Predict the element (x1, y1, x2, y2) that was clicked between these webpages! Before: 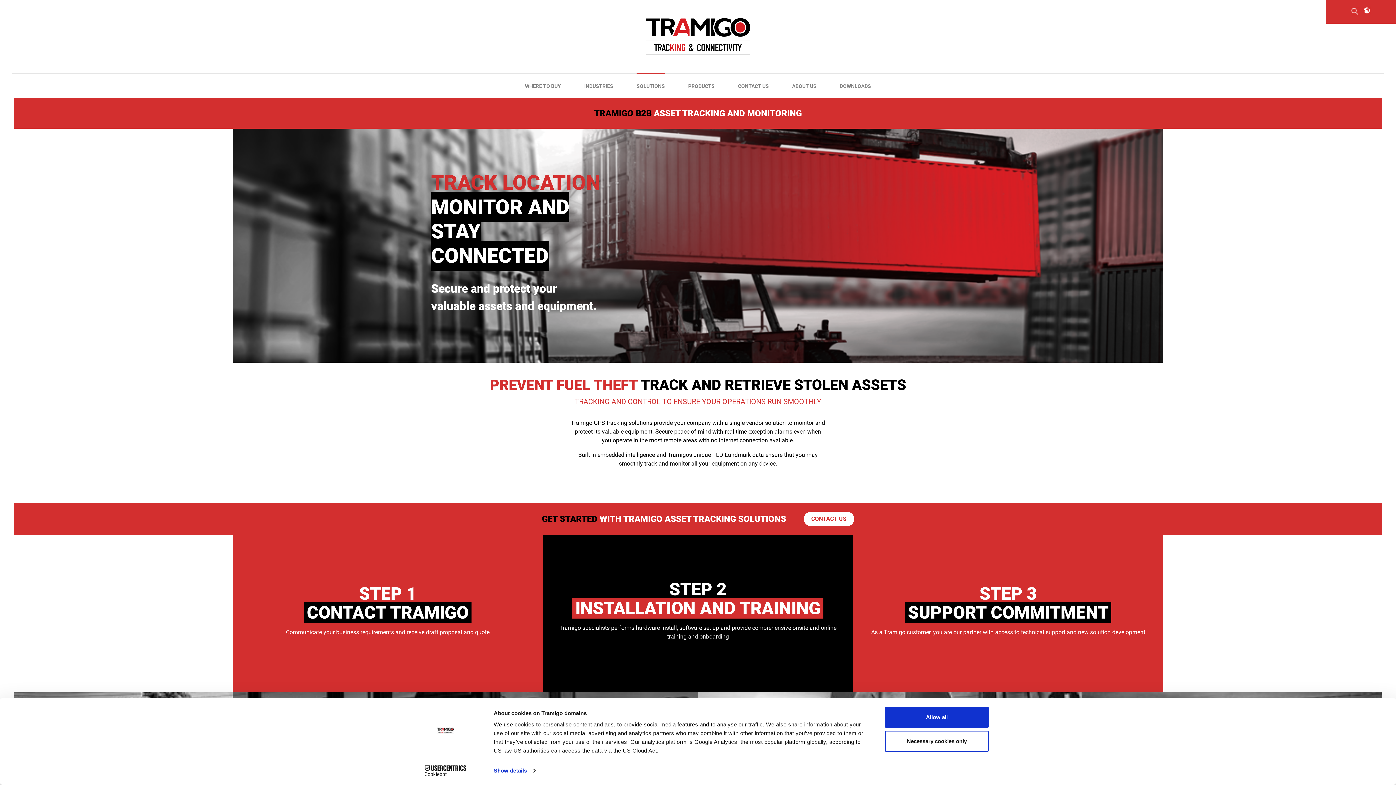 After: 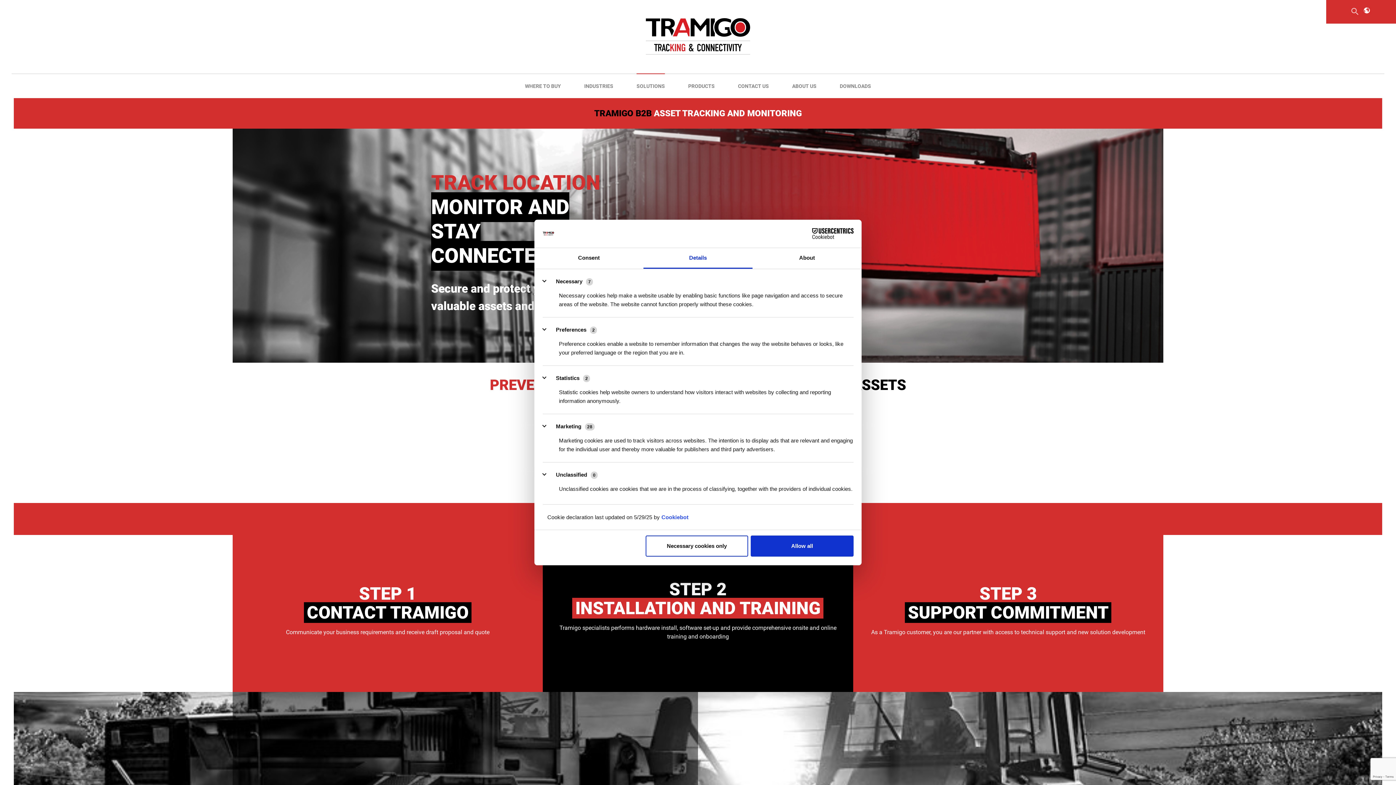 Action: bbox: (493, 765, 535, 776) label: Show details